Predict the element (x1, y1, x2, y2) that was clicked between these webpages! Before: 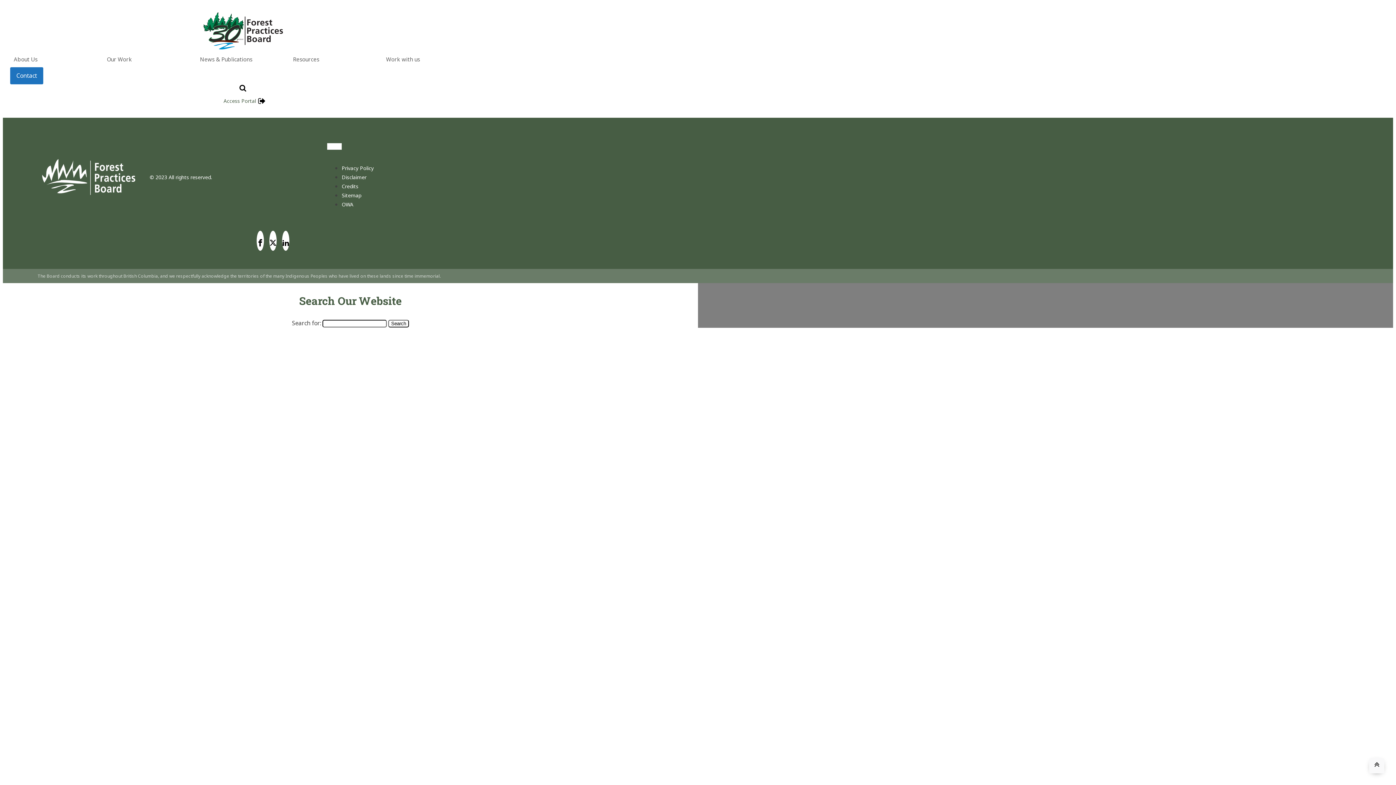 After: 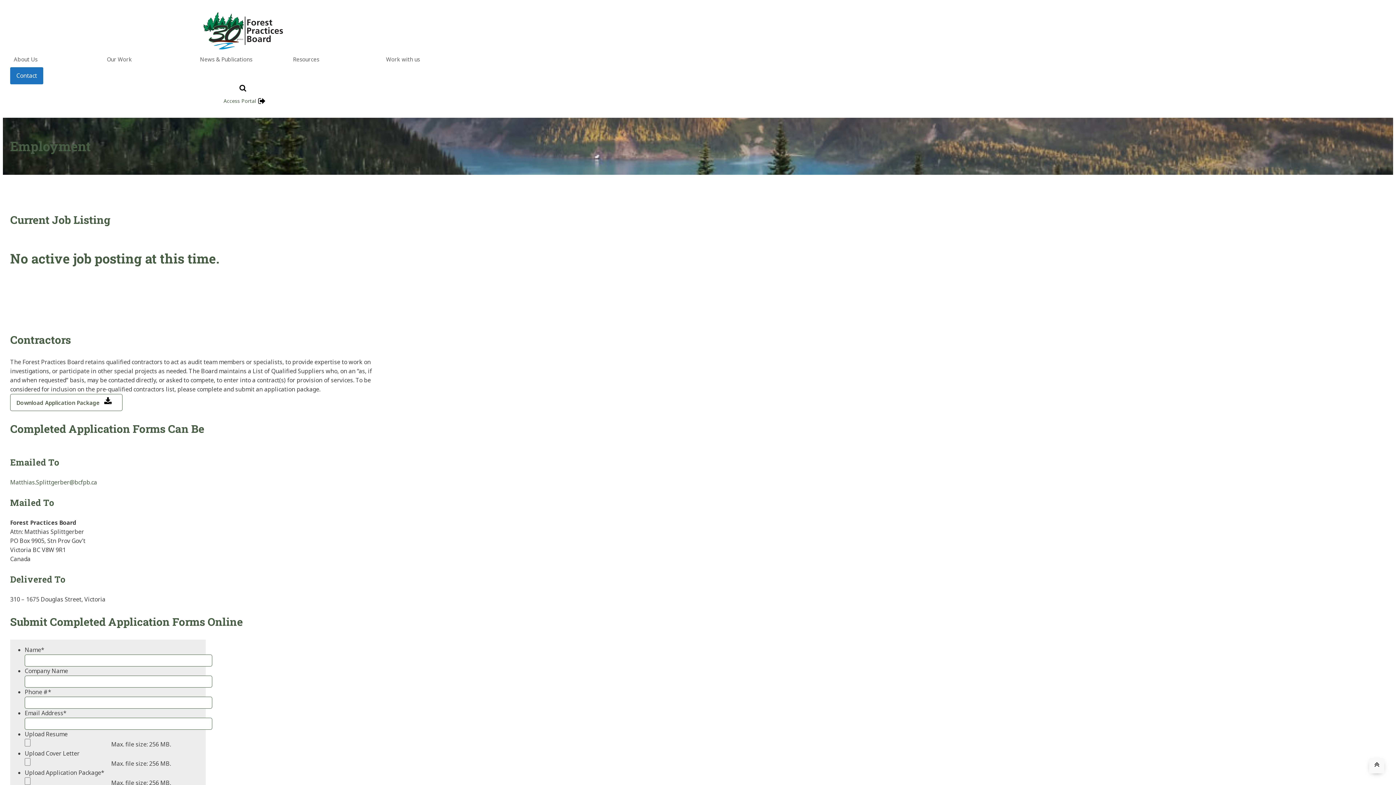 Action: bbox: (382, 51, 482, 67) label: Work with us